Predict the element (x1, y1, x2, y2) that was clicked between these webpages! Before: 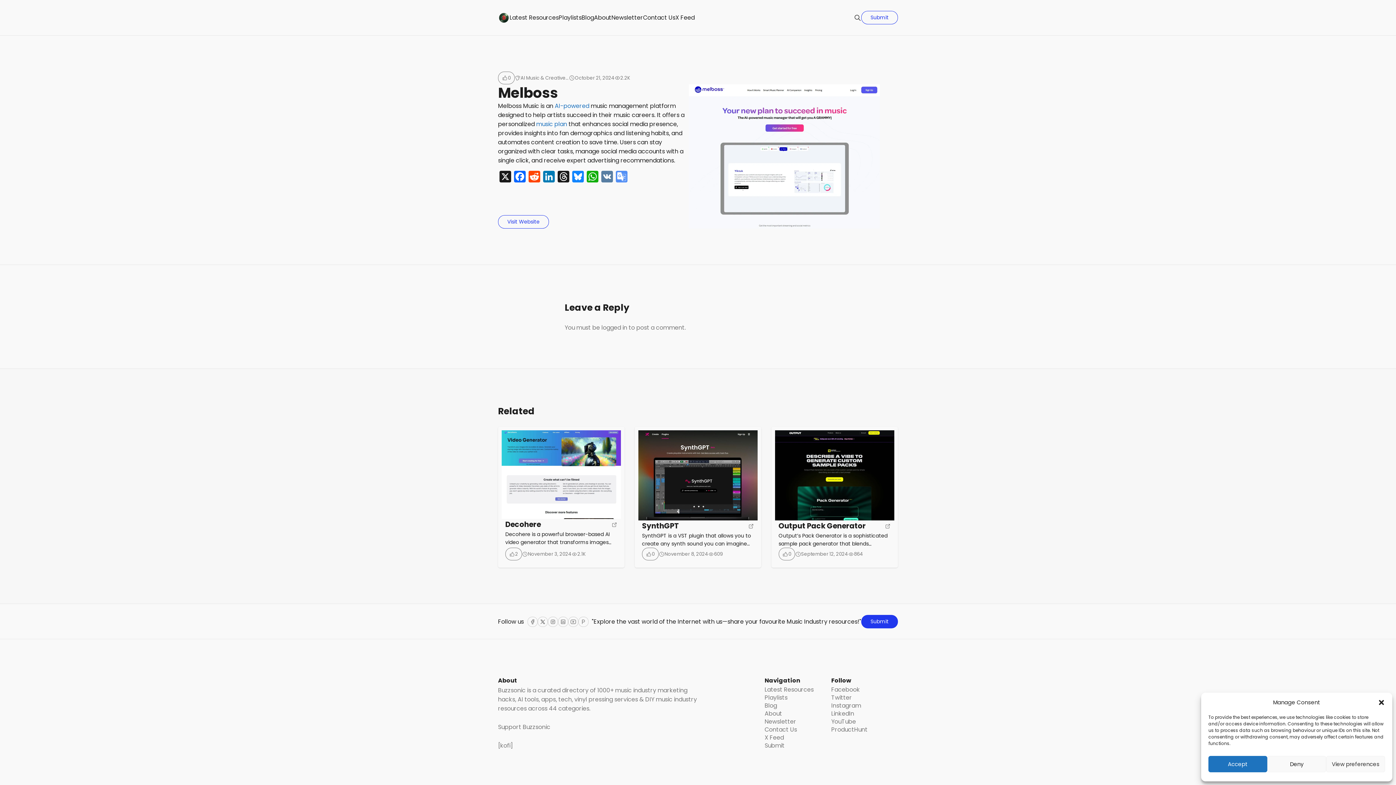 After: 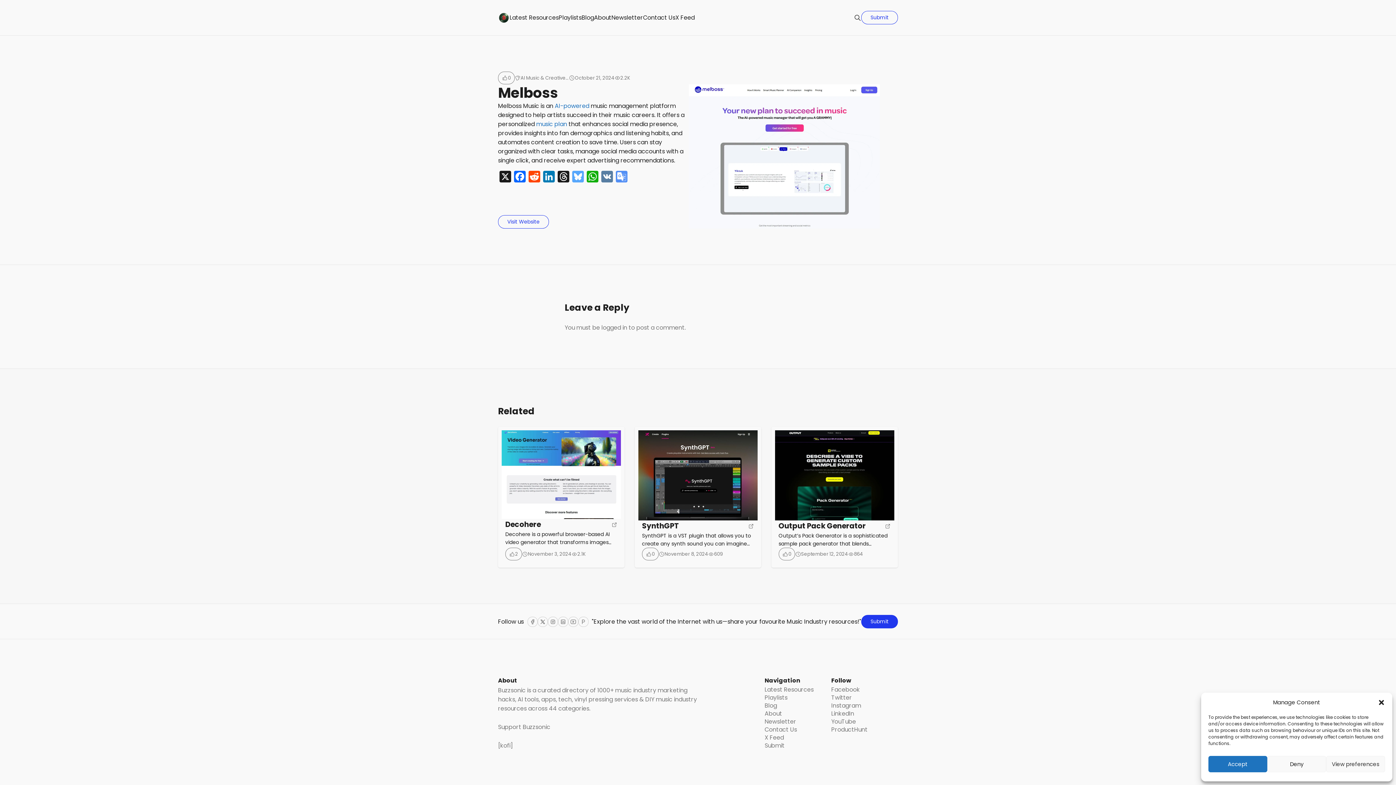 Action: label: Bluesky bbox: (570, 170, 585, 184)